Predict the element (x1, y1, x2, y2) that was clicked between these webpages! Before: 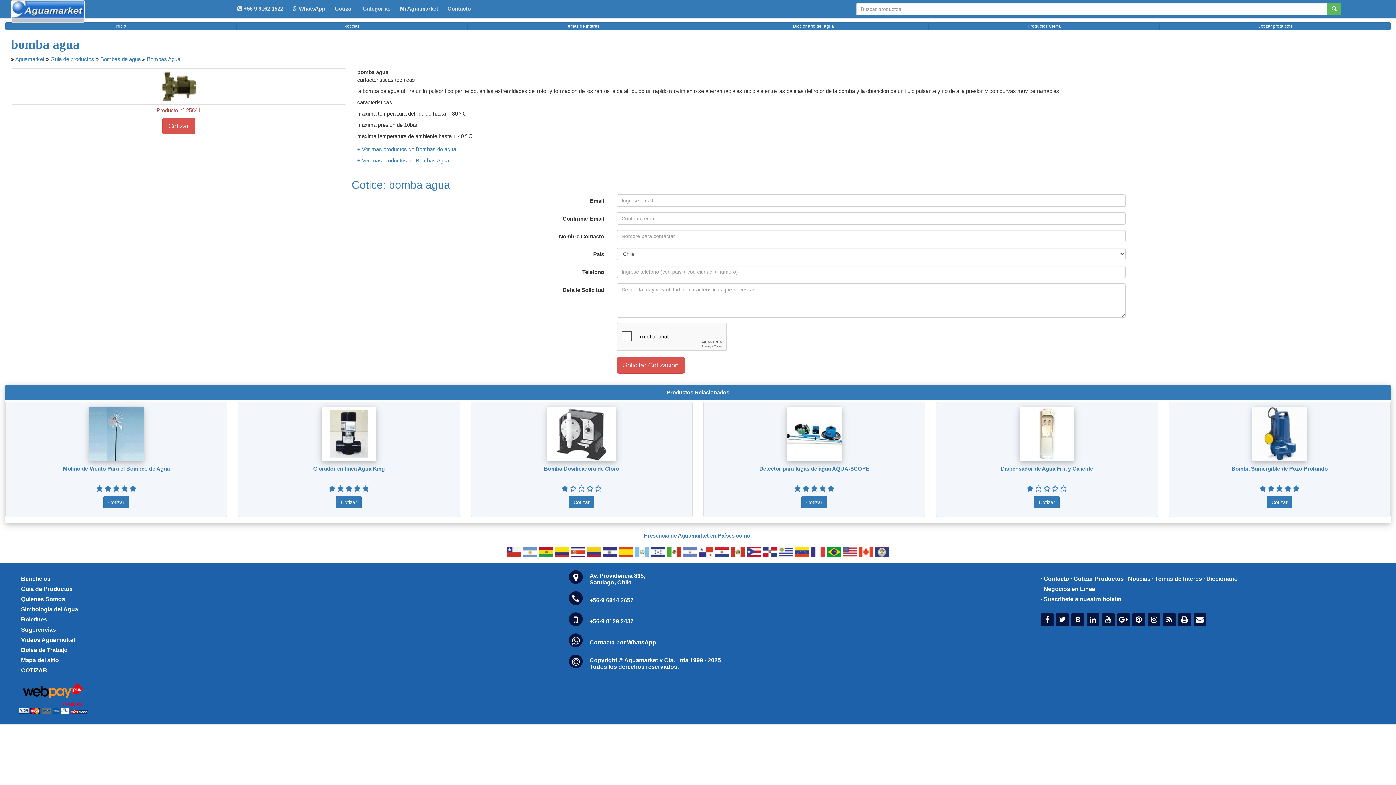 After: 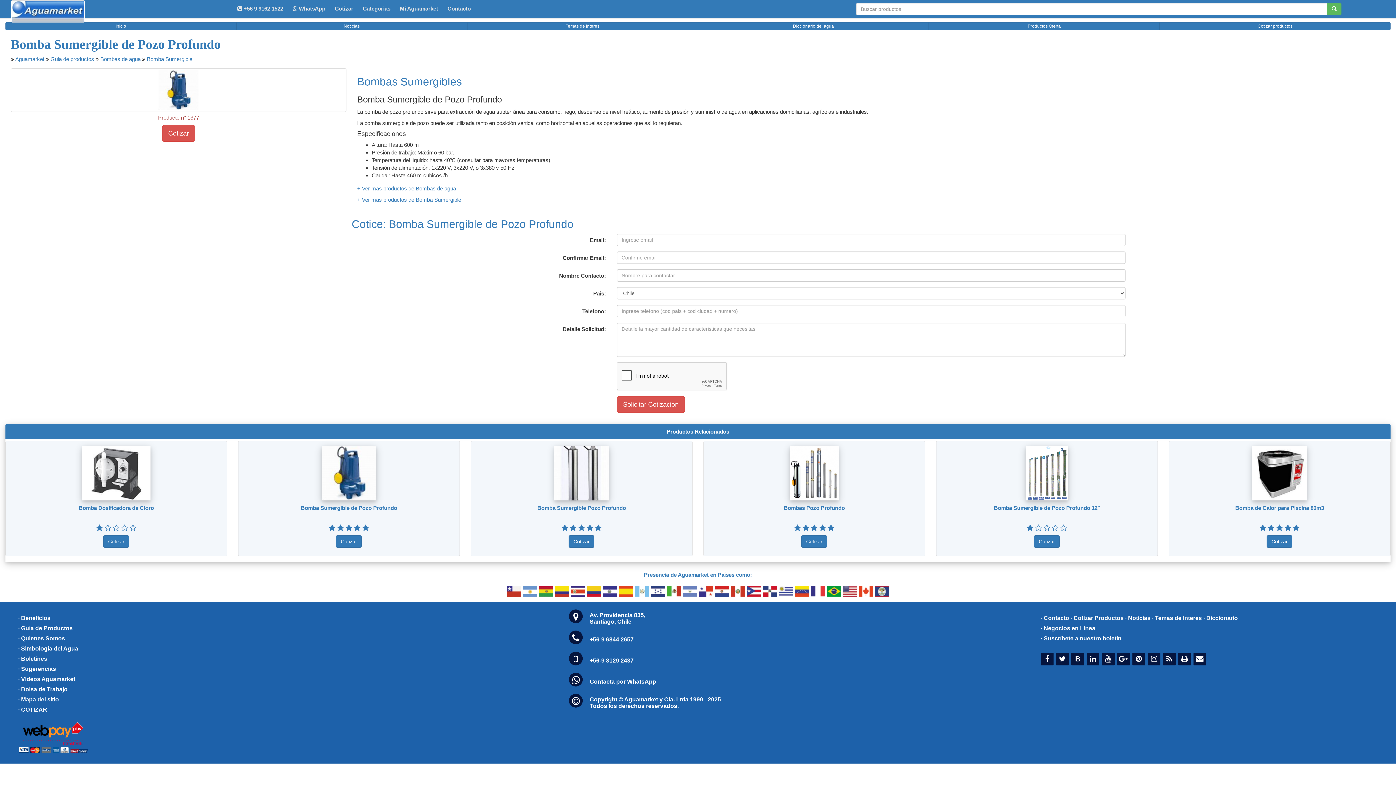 Action: bbox: (1174, 406, 1385, 461)